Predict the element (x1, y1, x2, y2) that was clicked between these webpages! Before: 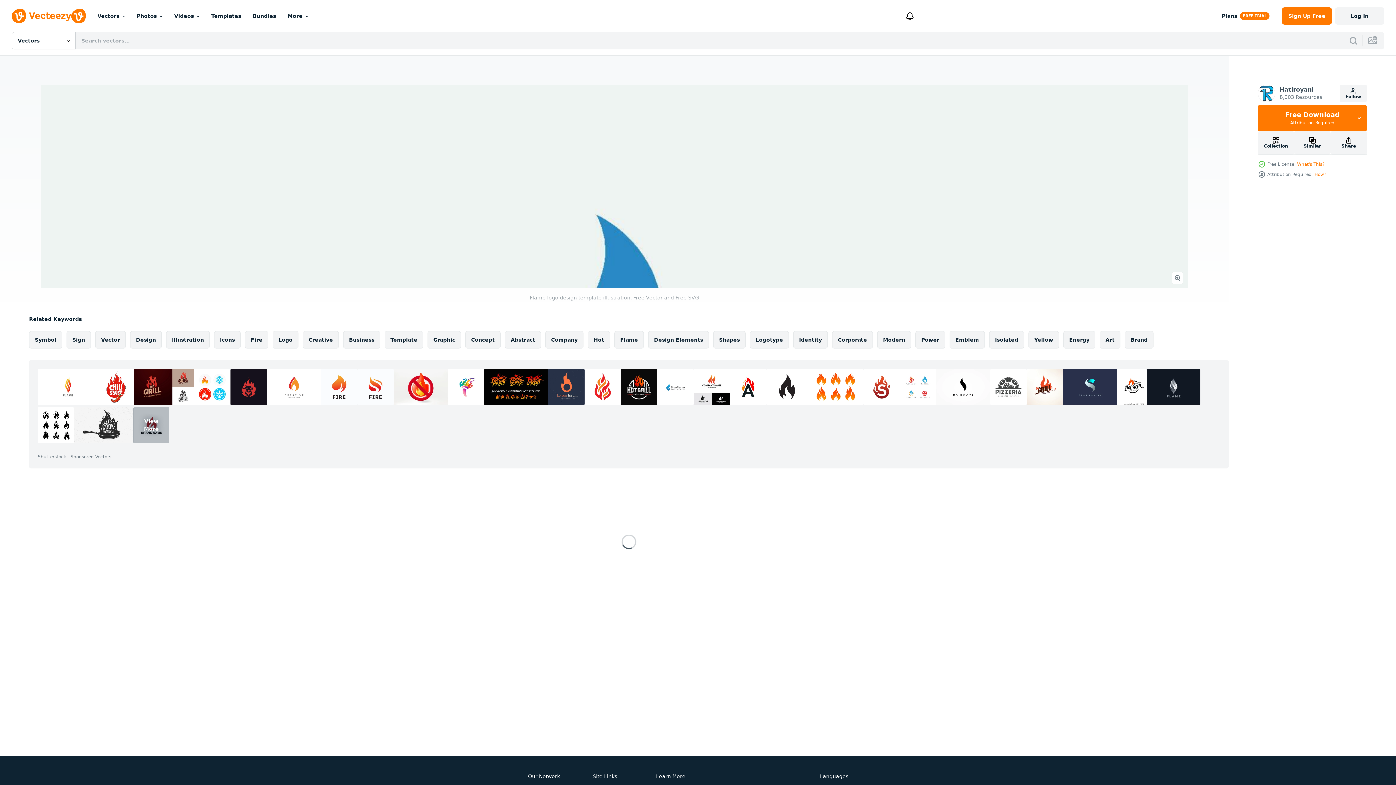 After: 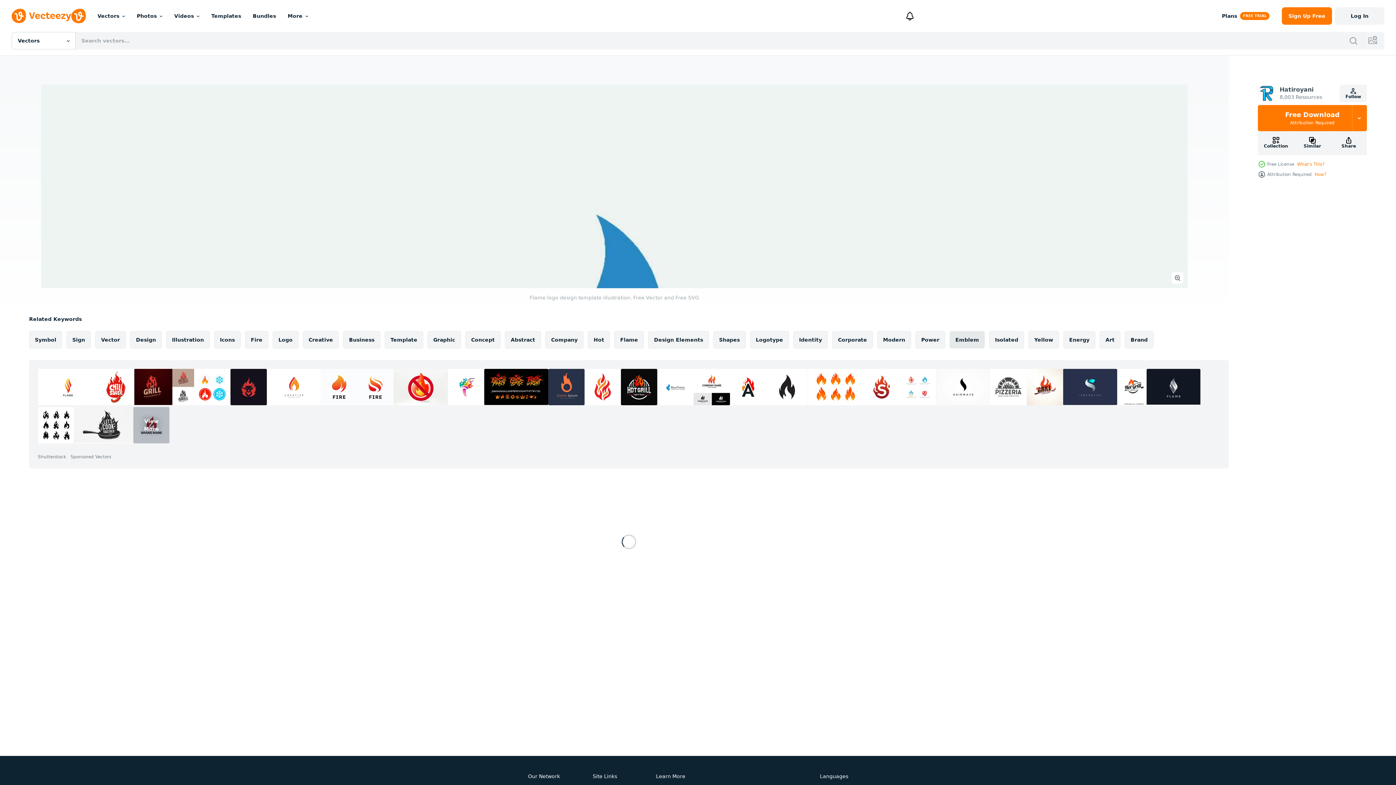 Action: label: Emblem bbox: (949, 331, 985, 348)